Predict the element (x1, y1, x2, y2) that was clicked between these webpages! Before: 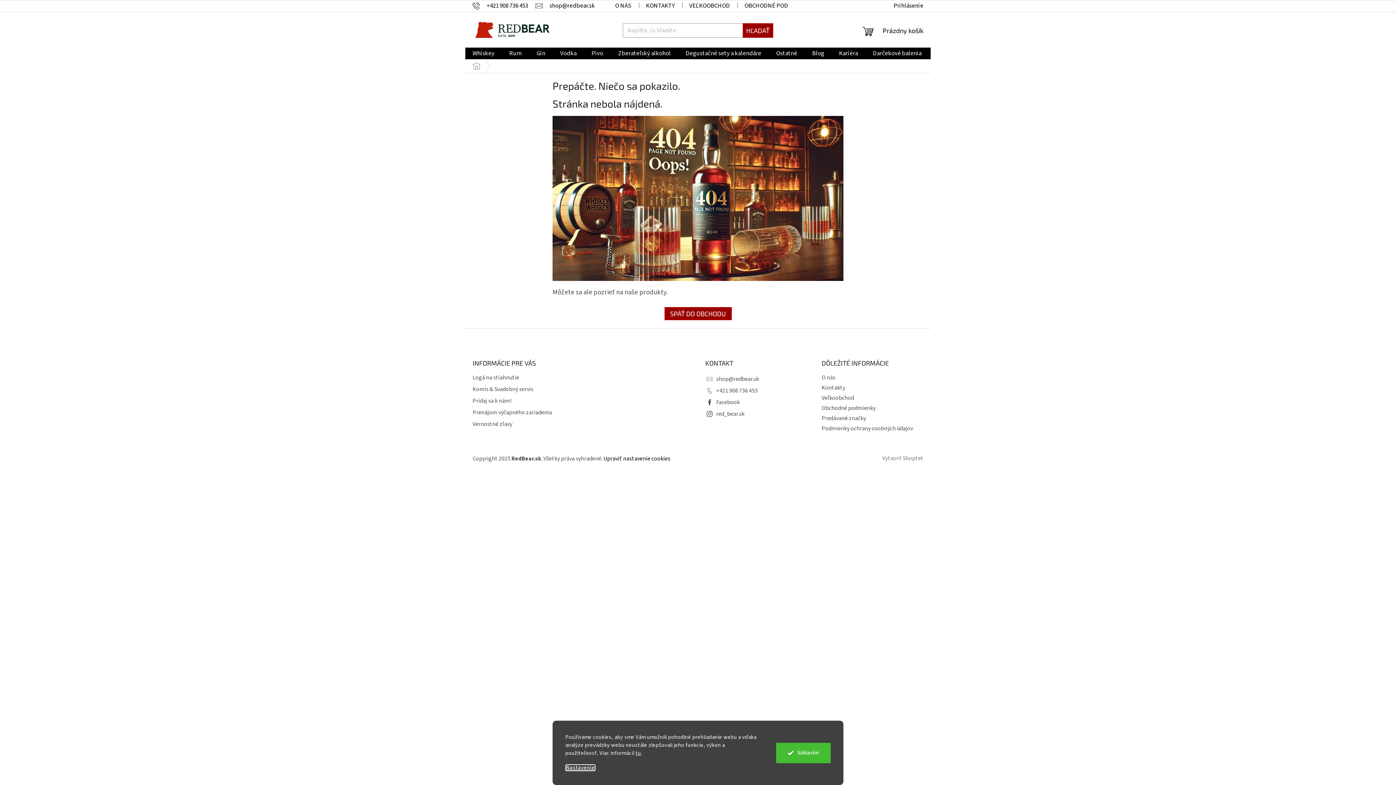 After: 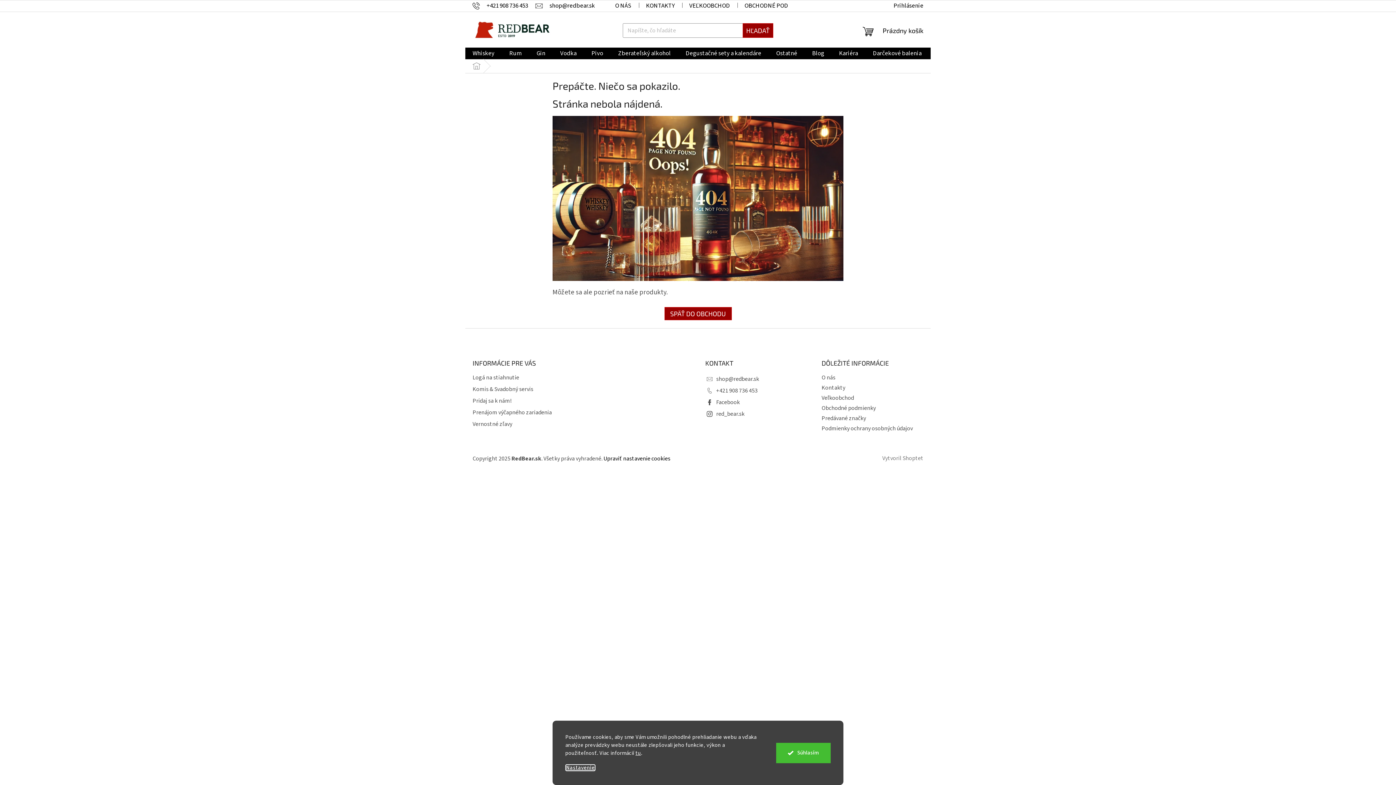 Action: label: Domov bbox: (465, 59, 487, 73)